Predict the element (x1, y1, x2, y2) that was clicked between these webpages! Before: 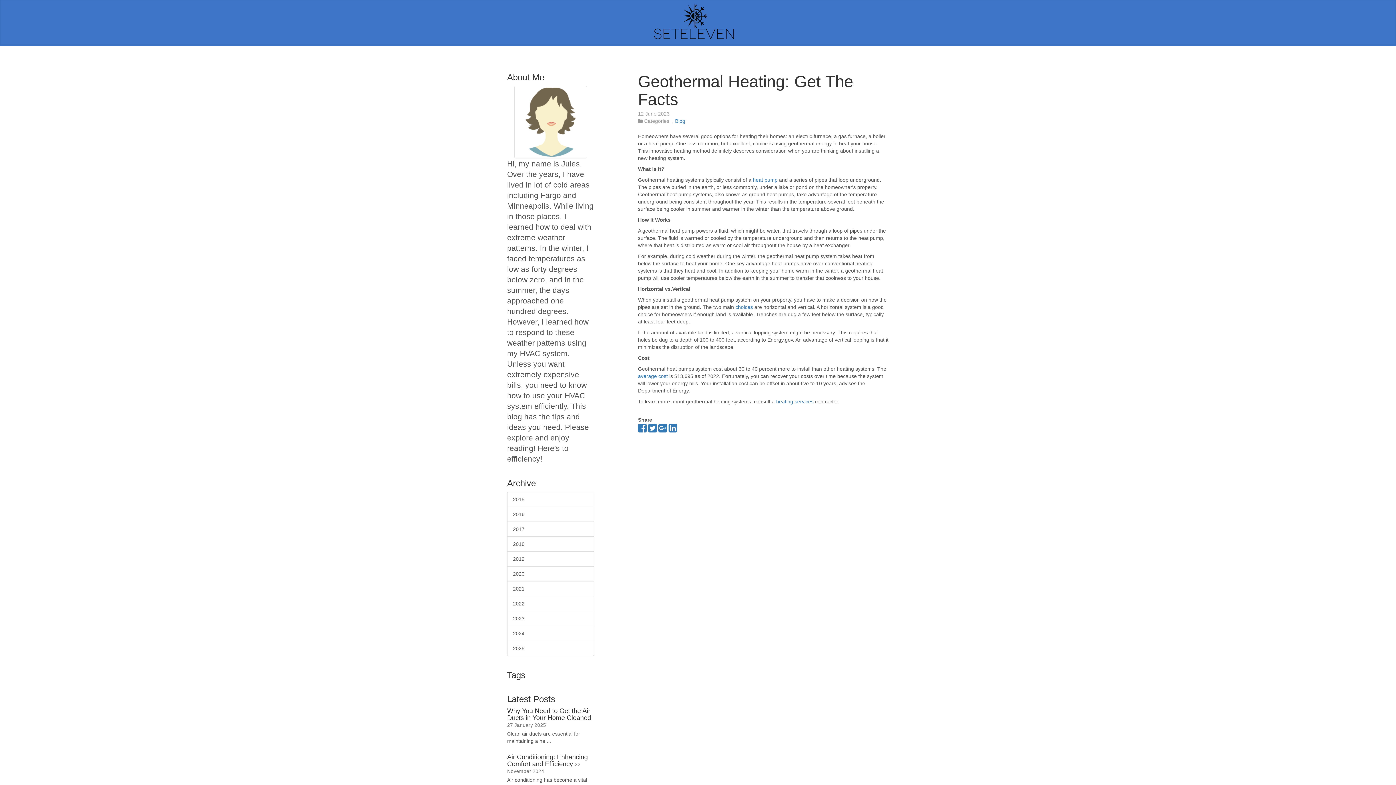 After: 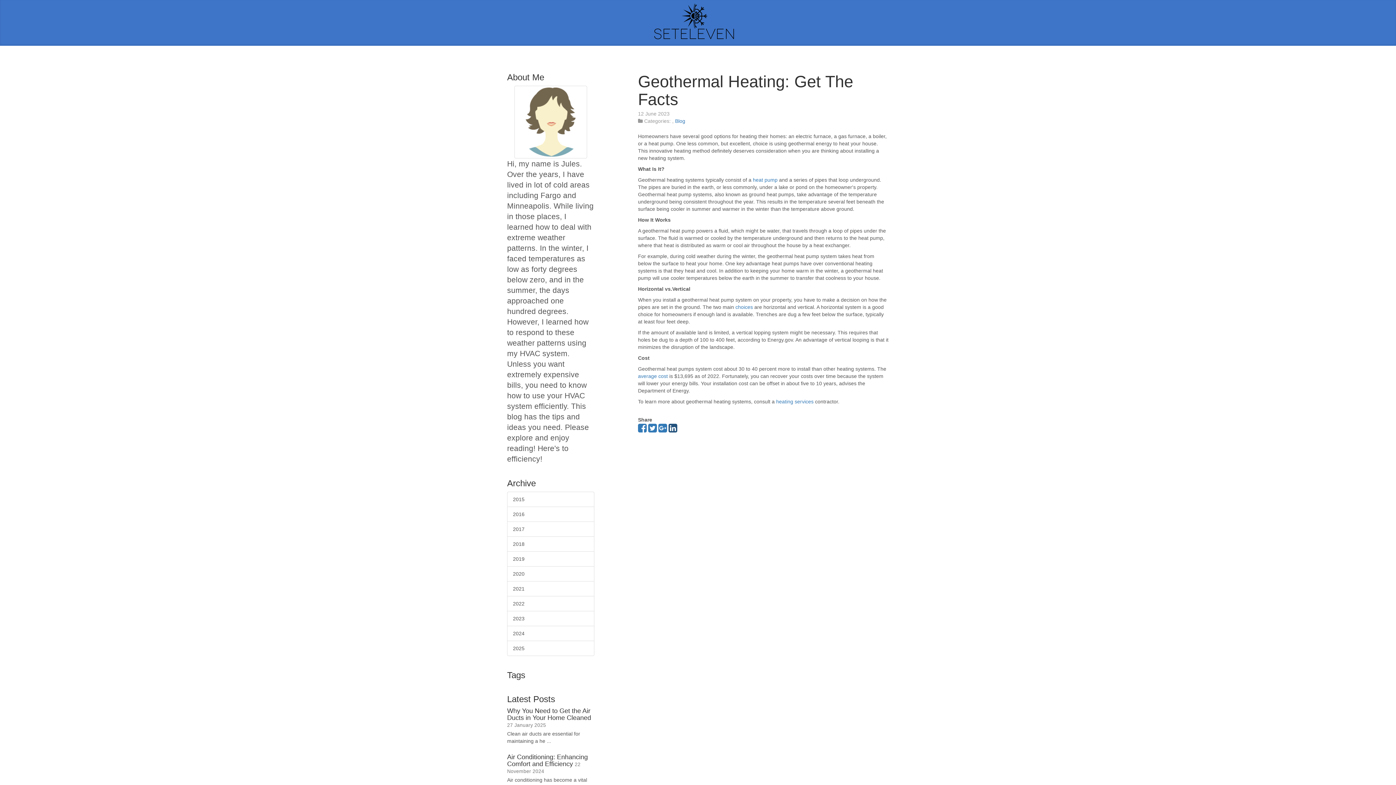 Action: bbox: (668, 427, 677, 433)